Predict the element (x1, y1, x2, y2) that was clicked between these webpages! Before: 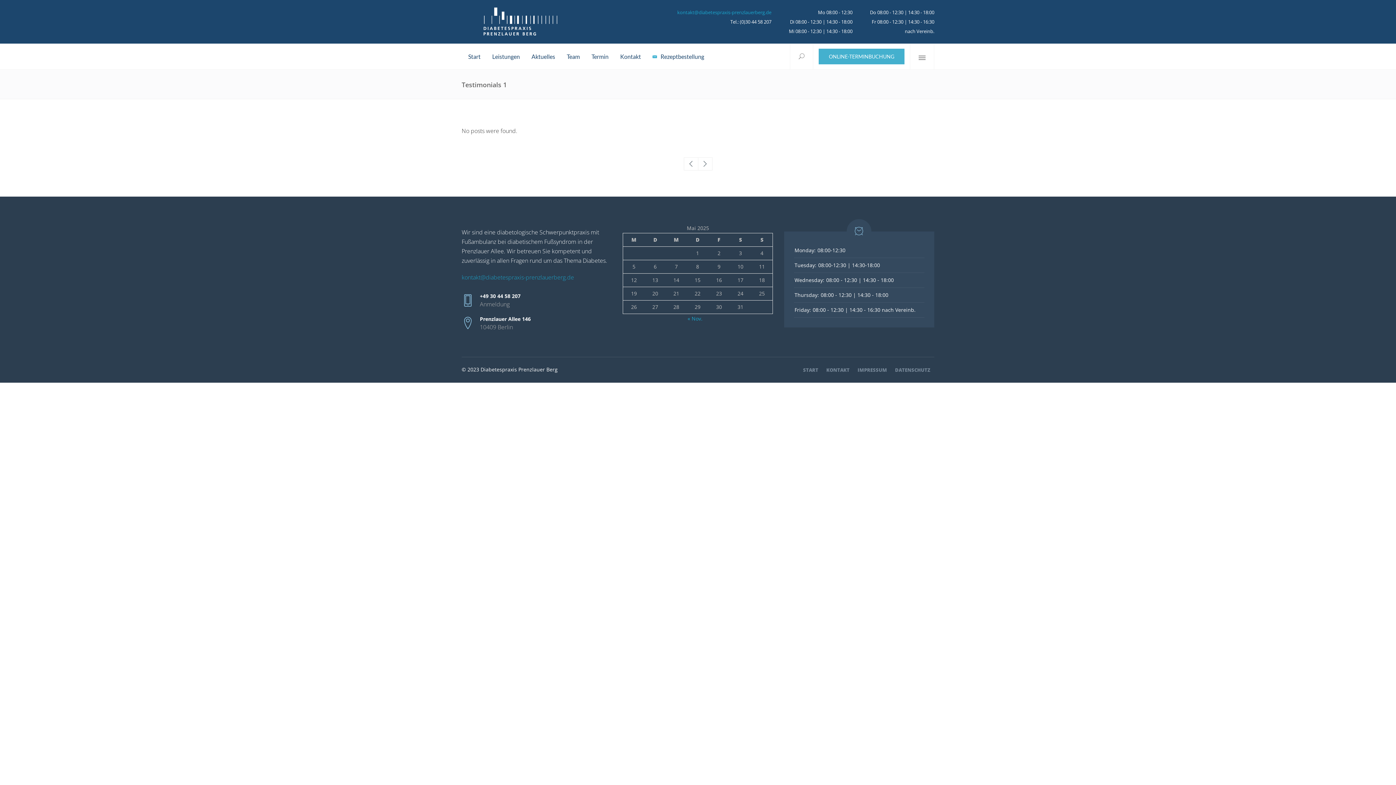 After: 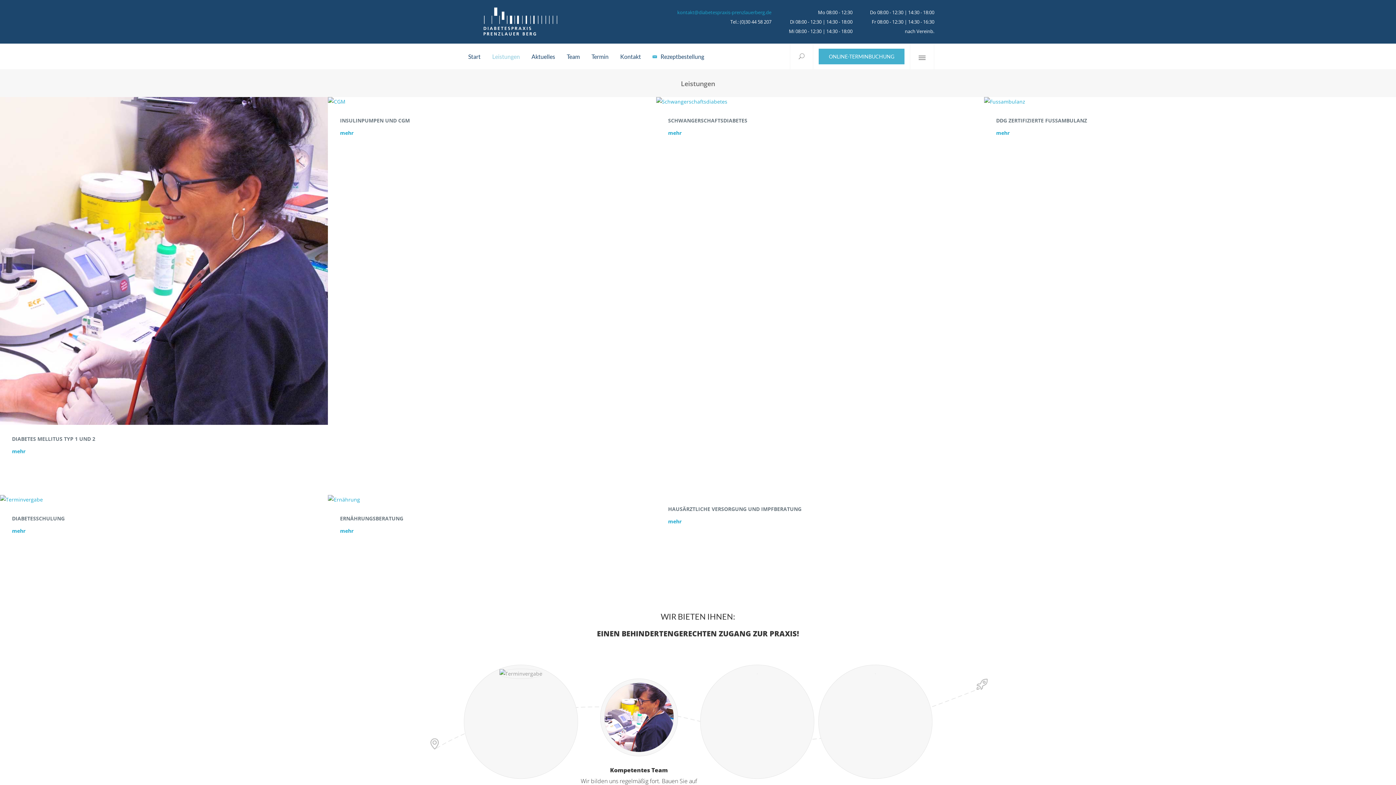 Action: label: Leistungen bbox: (485, 44, 525, 69)